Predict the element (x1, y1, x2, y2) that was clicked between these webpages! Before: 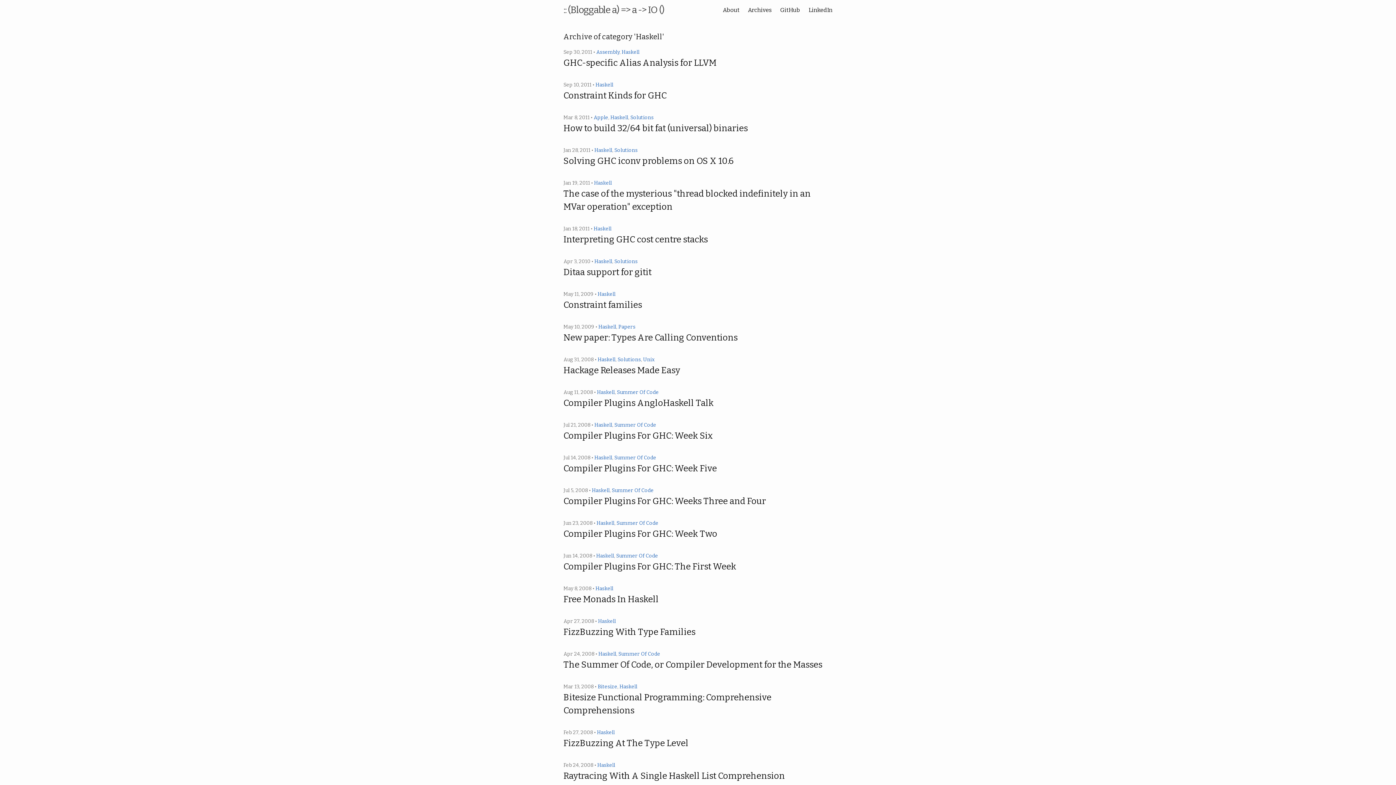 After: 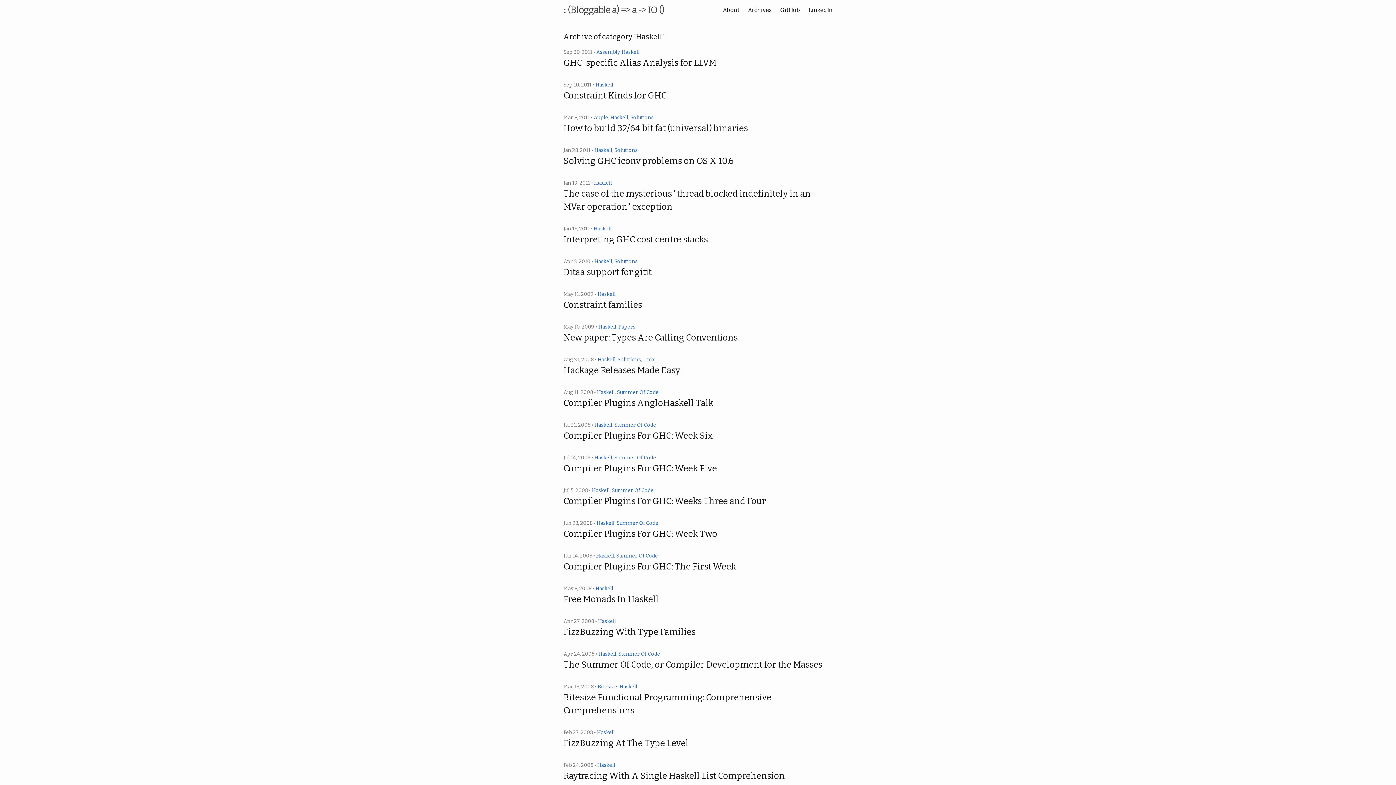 Action: label: Haskell bbox: (598, 324, 616, 330)